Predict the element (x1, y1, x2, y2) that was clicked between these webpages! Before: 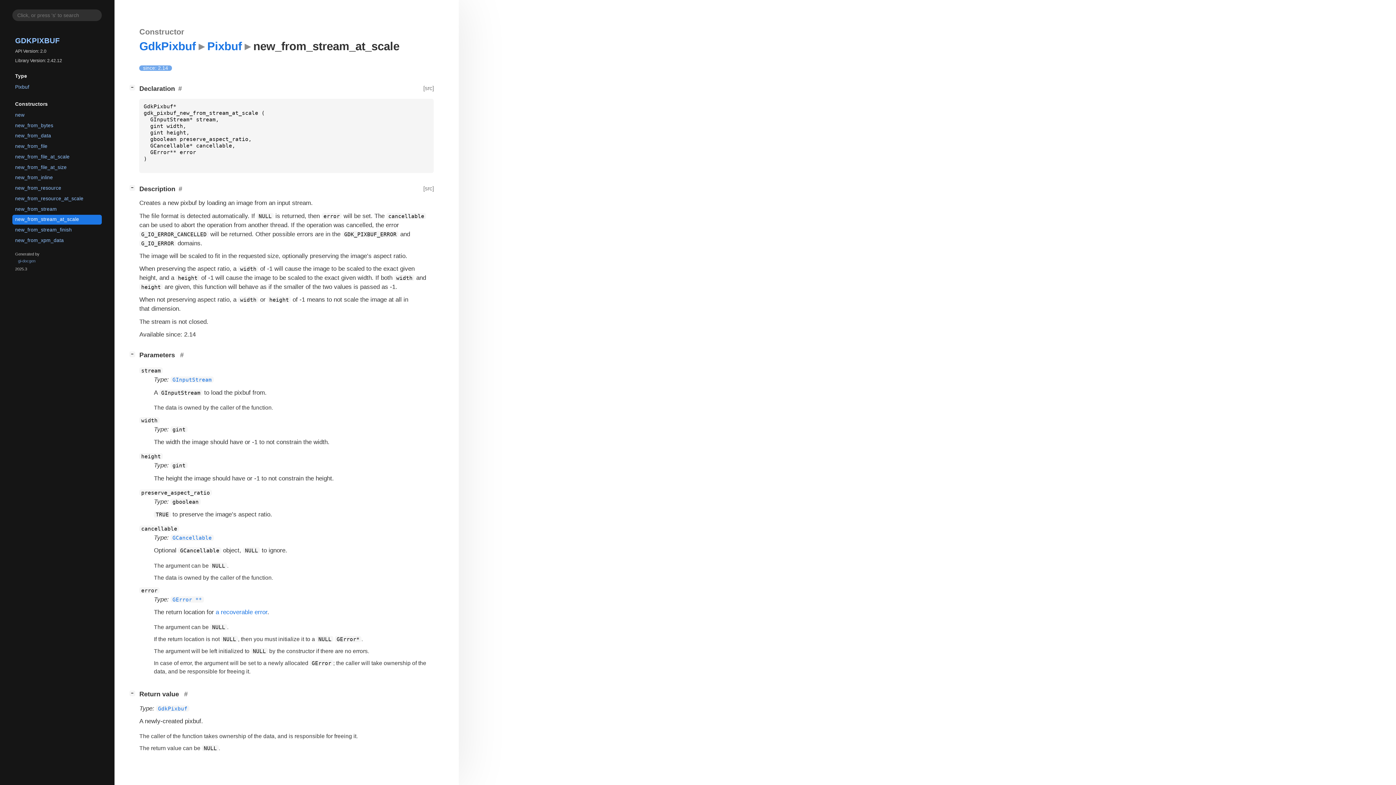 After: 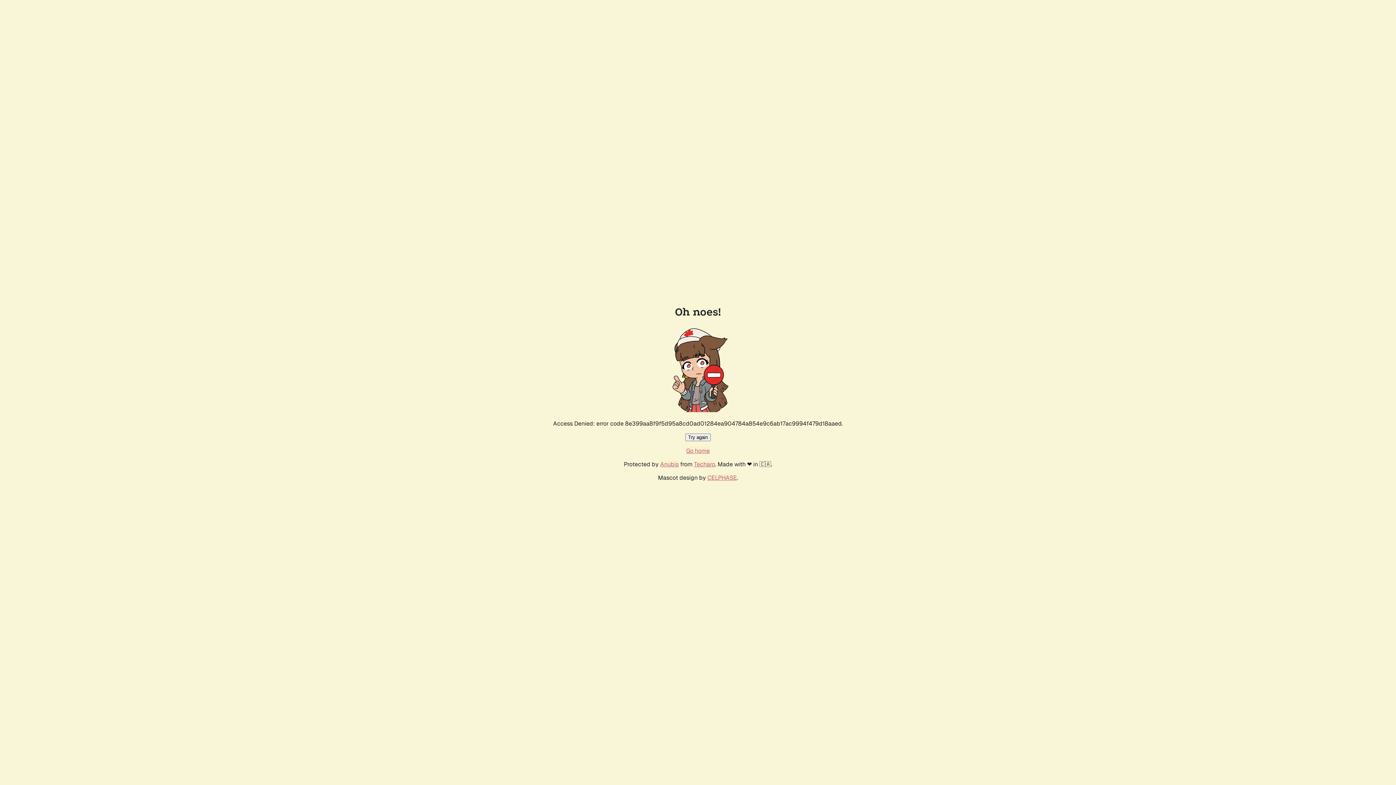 Action: label: [src] bbox: (423, 83, 433, 93)